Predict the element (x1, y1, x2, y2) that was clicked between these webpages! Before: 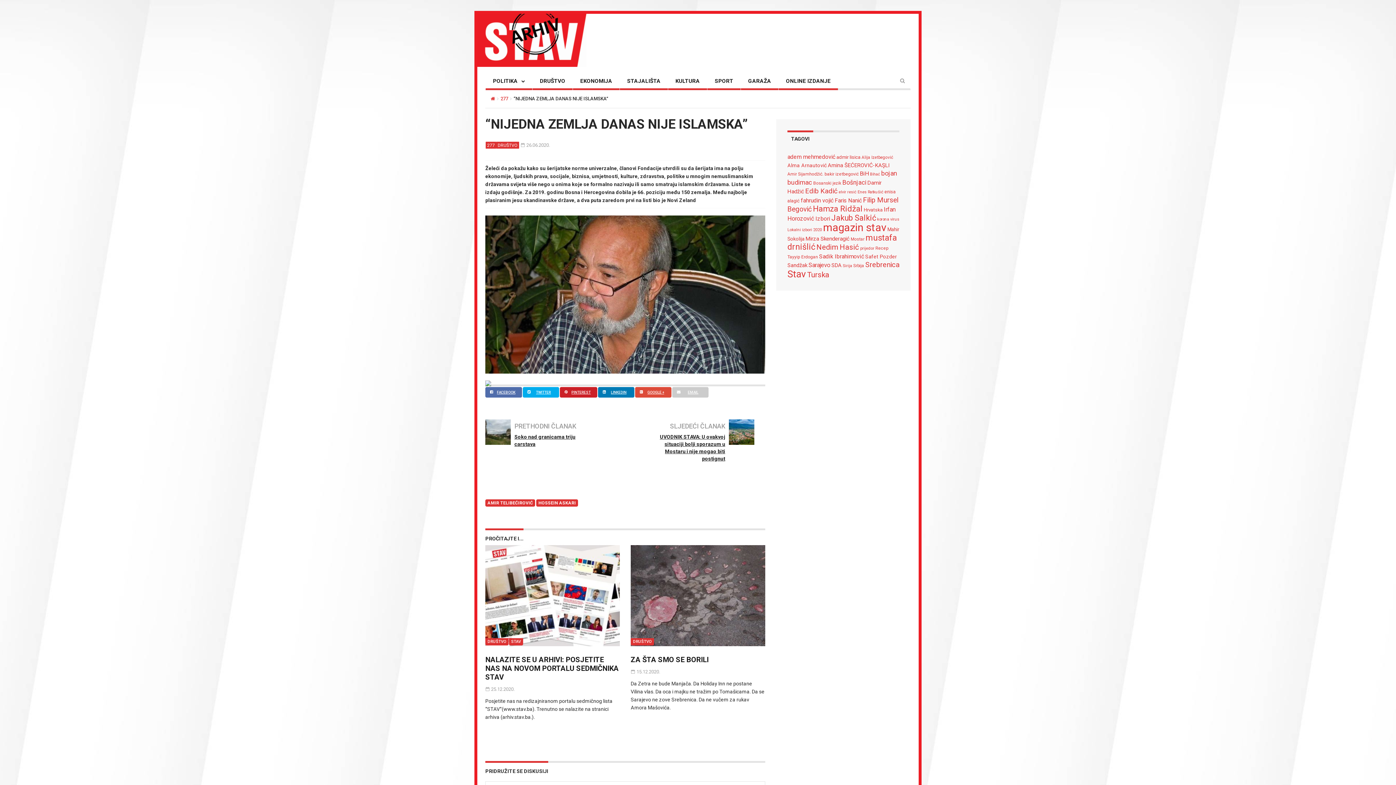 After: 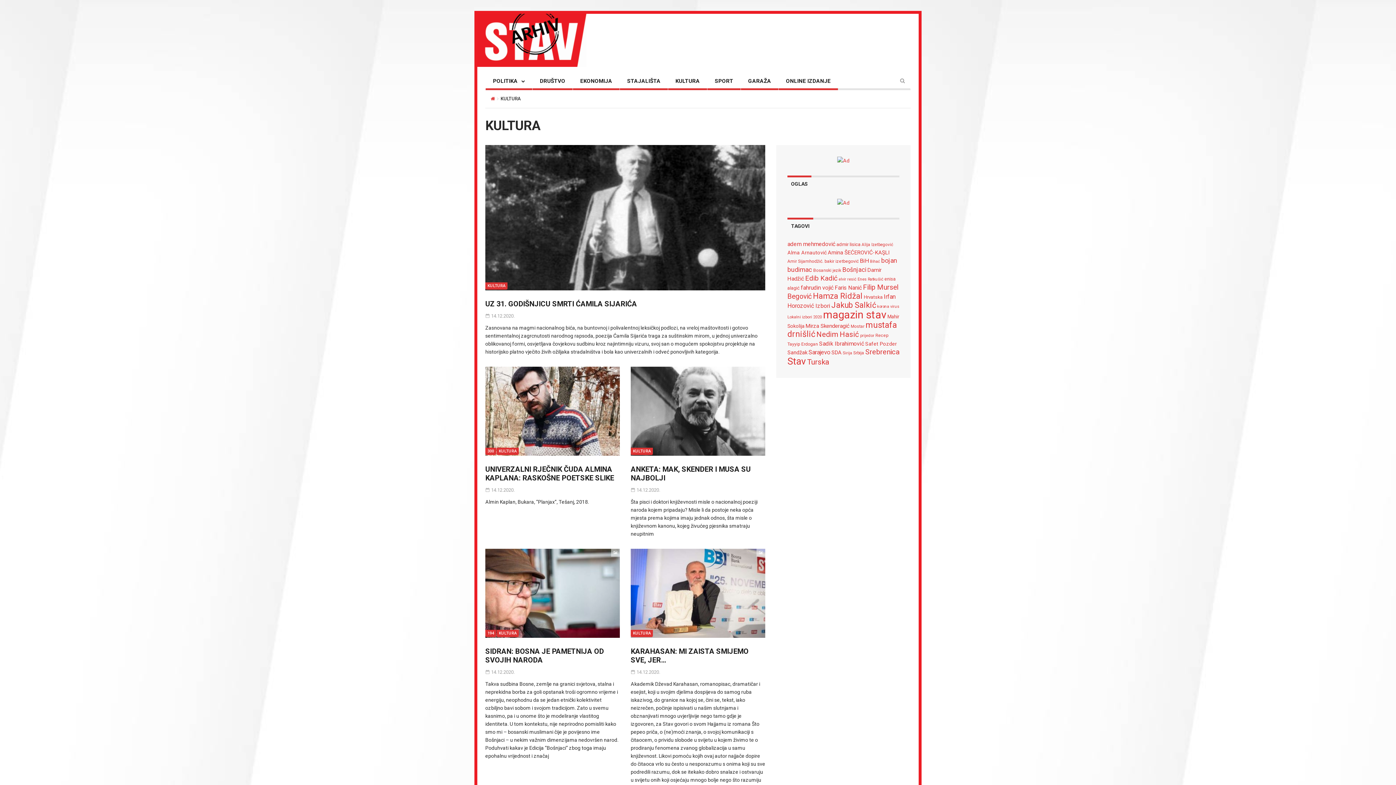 Action: bbox: (668, 73, 707, 90) label: KULTURA